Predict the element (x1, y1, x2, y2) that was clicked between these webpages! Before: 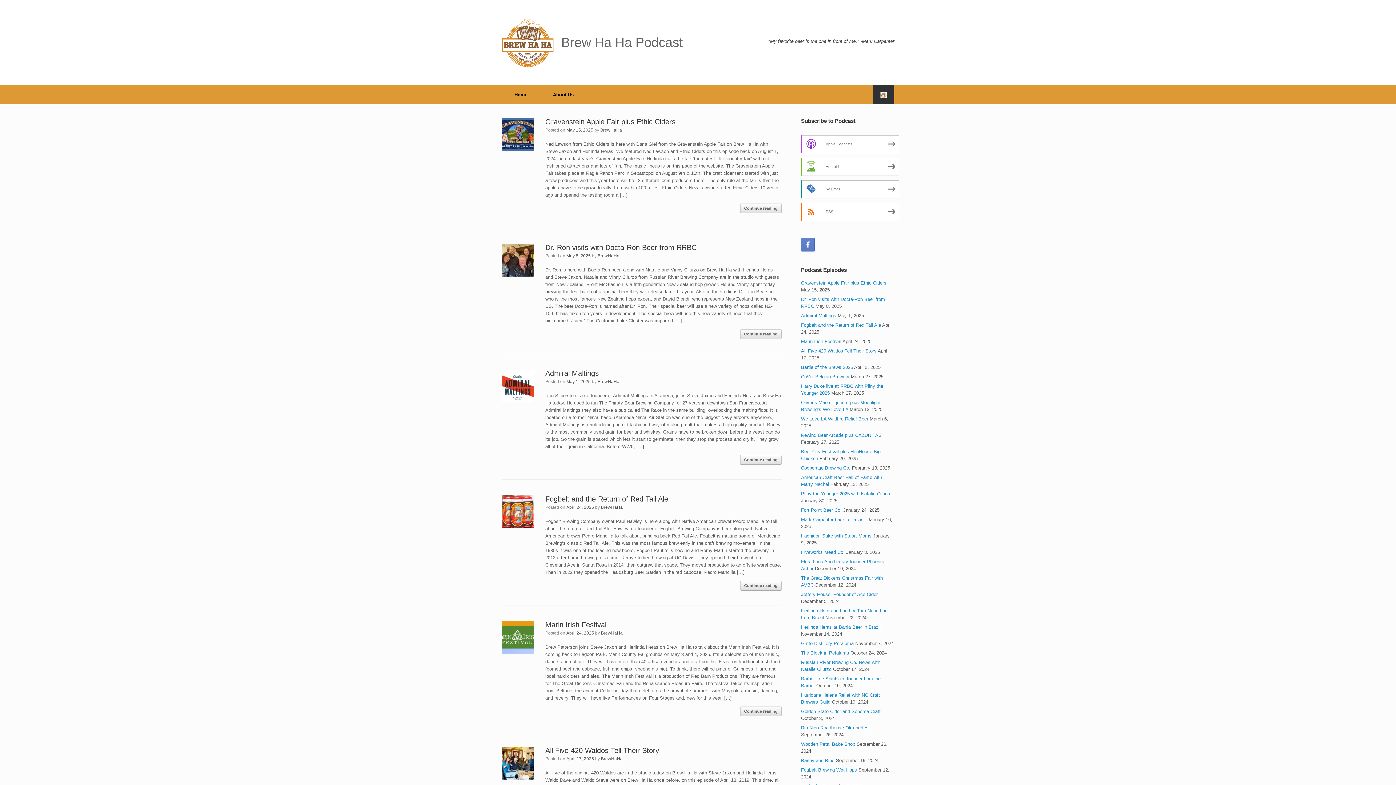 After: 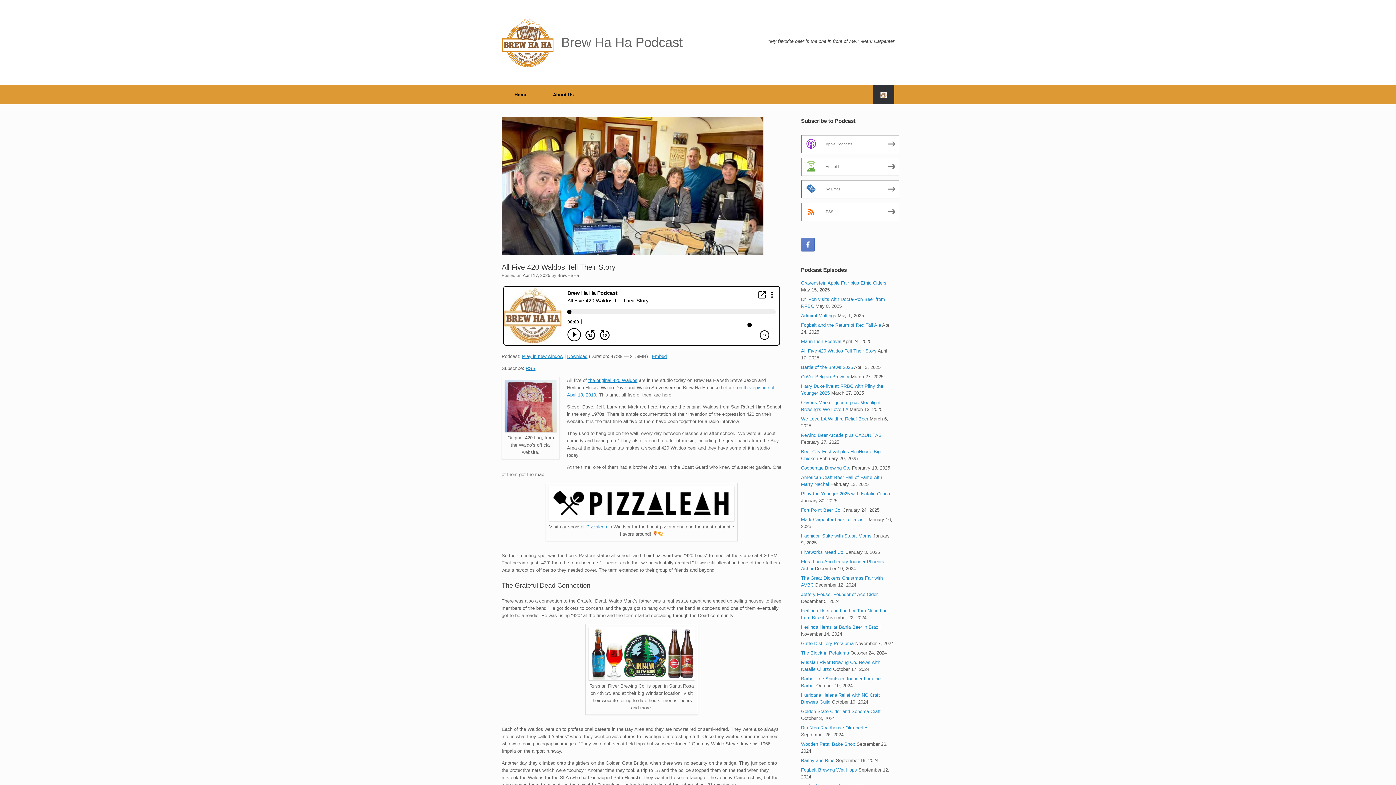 Action: bbox: (545, 746, 659, 754) label: All Five 420 Waldos Tell Their Story